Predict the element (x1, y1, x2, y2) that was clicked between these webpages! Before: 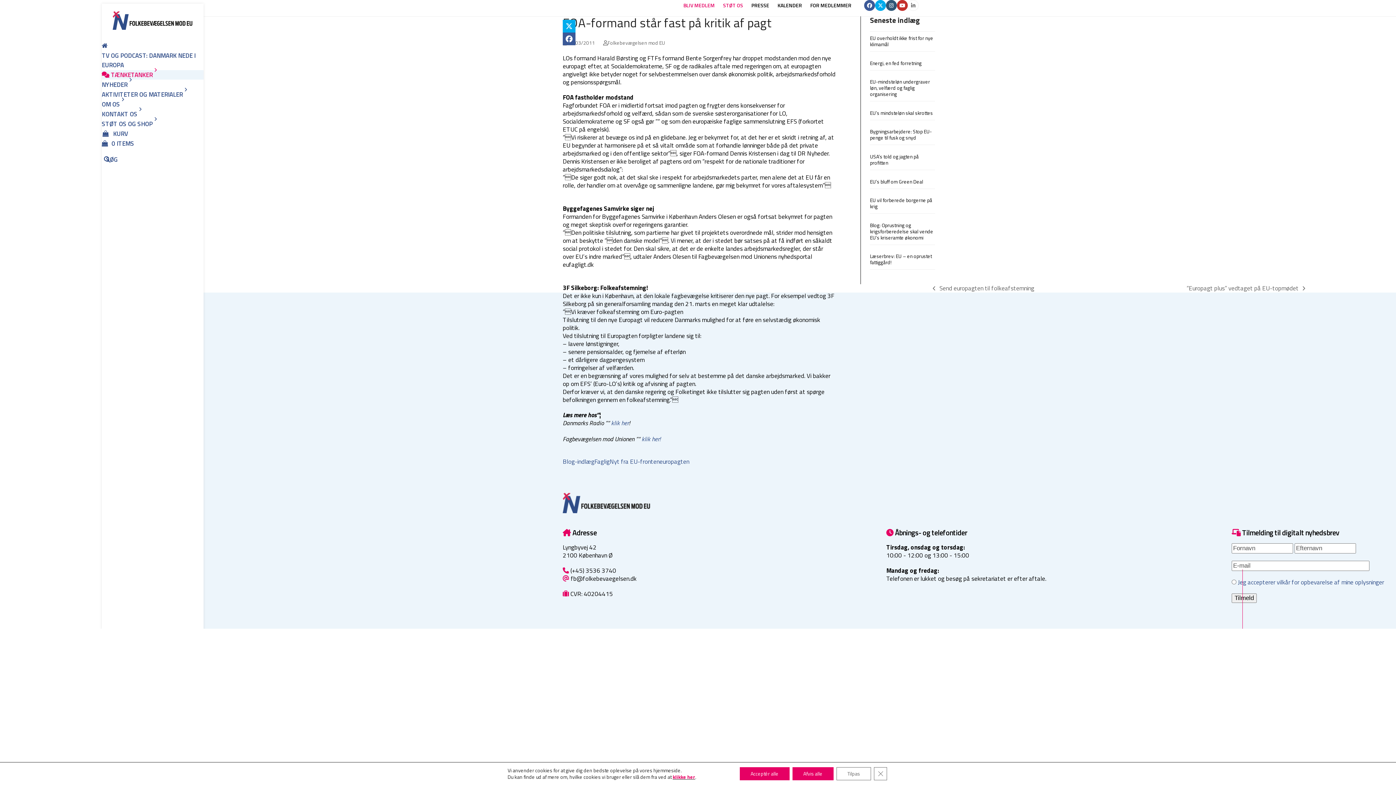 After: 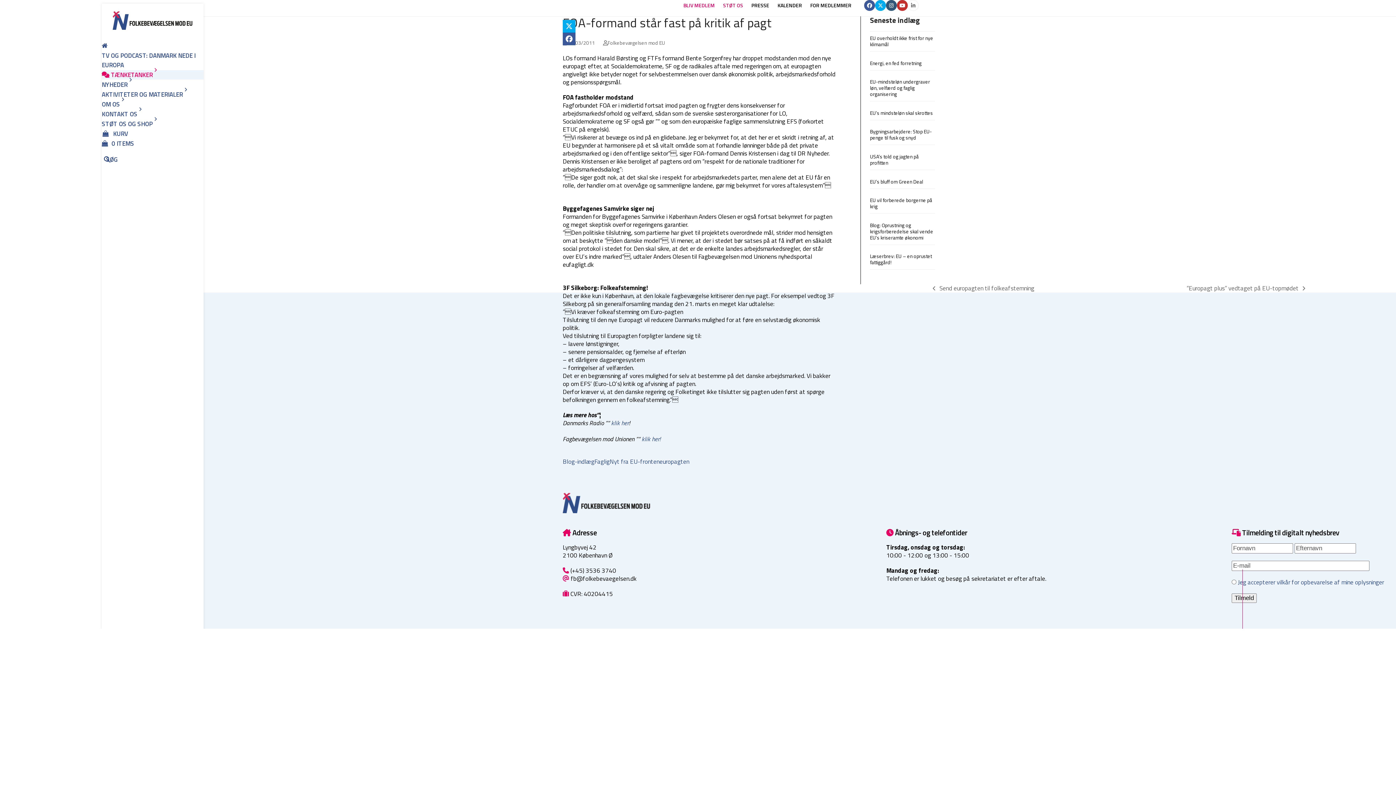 Action: bbox: (792, 767, 833, 780) label: Afvis alle